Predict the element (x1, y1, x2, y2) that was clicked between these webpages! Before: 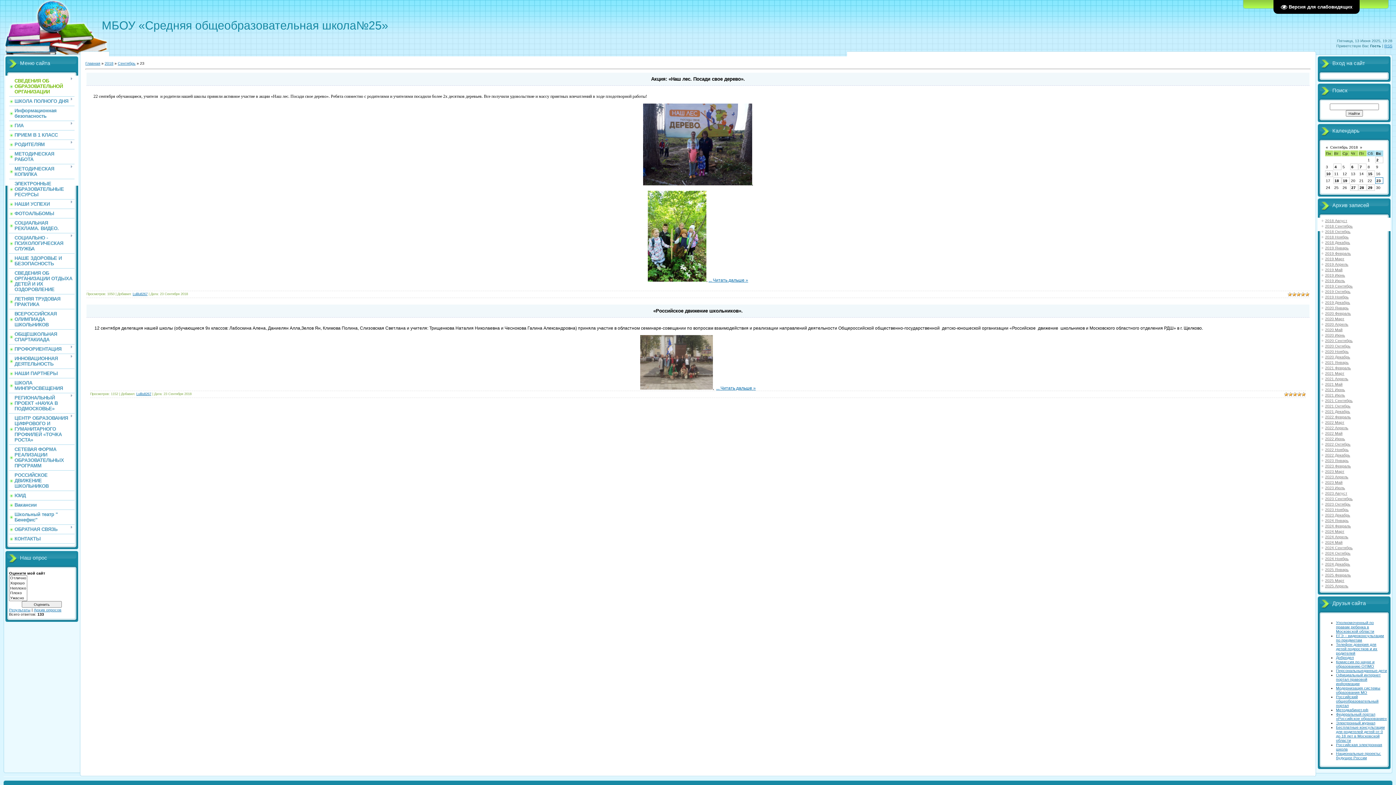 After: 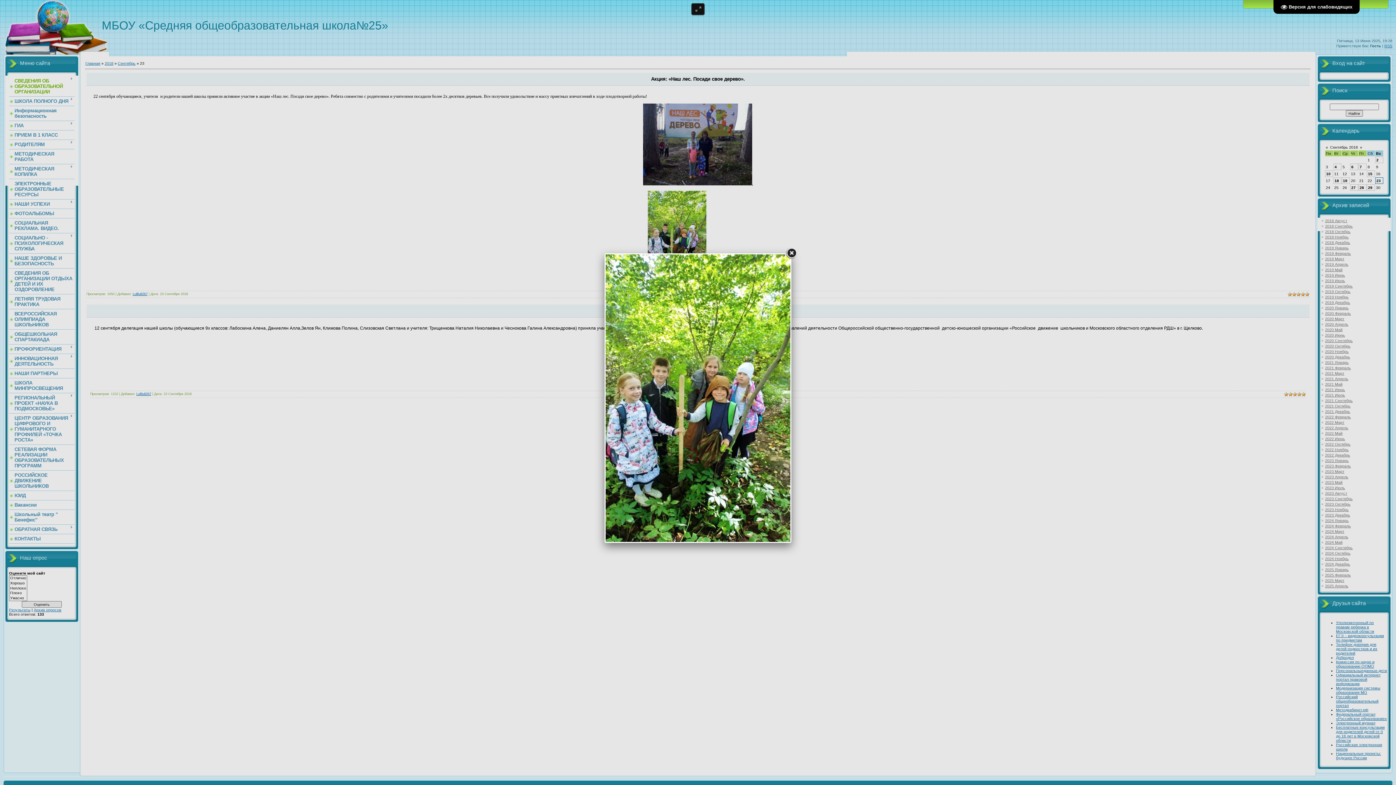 Action: bbox: (648, 277, 706, 282)